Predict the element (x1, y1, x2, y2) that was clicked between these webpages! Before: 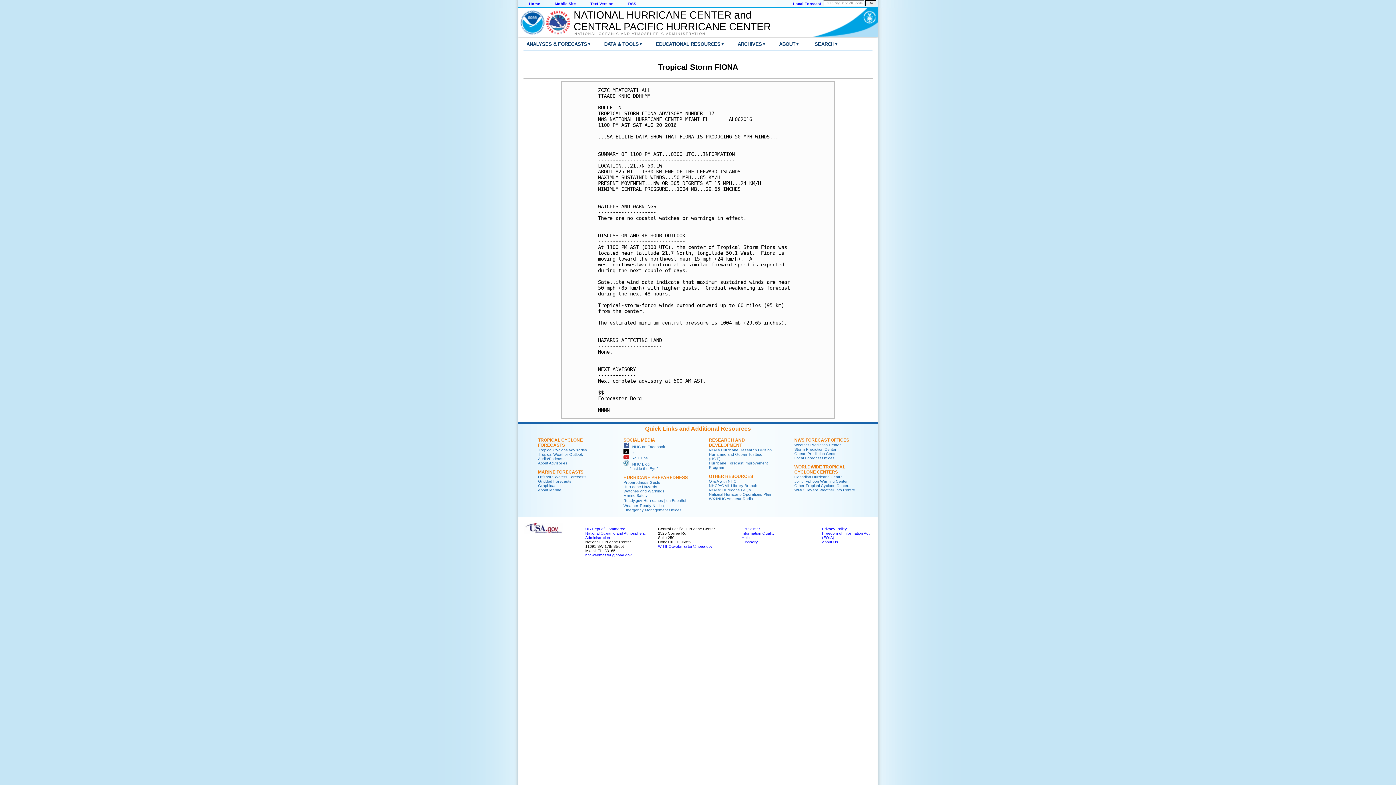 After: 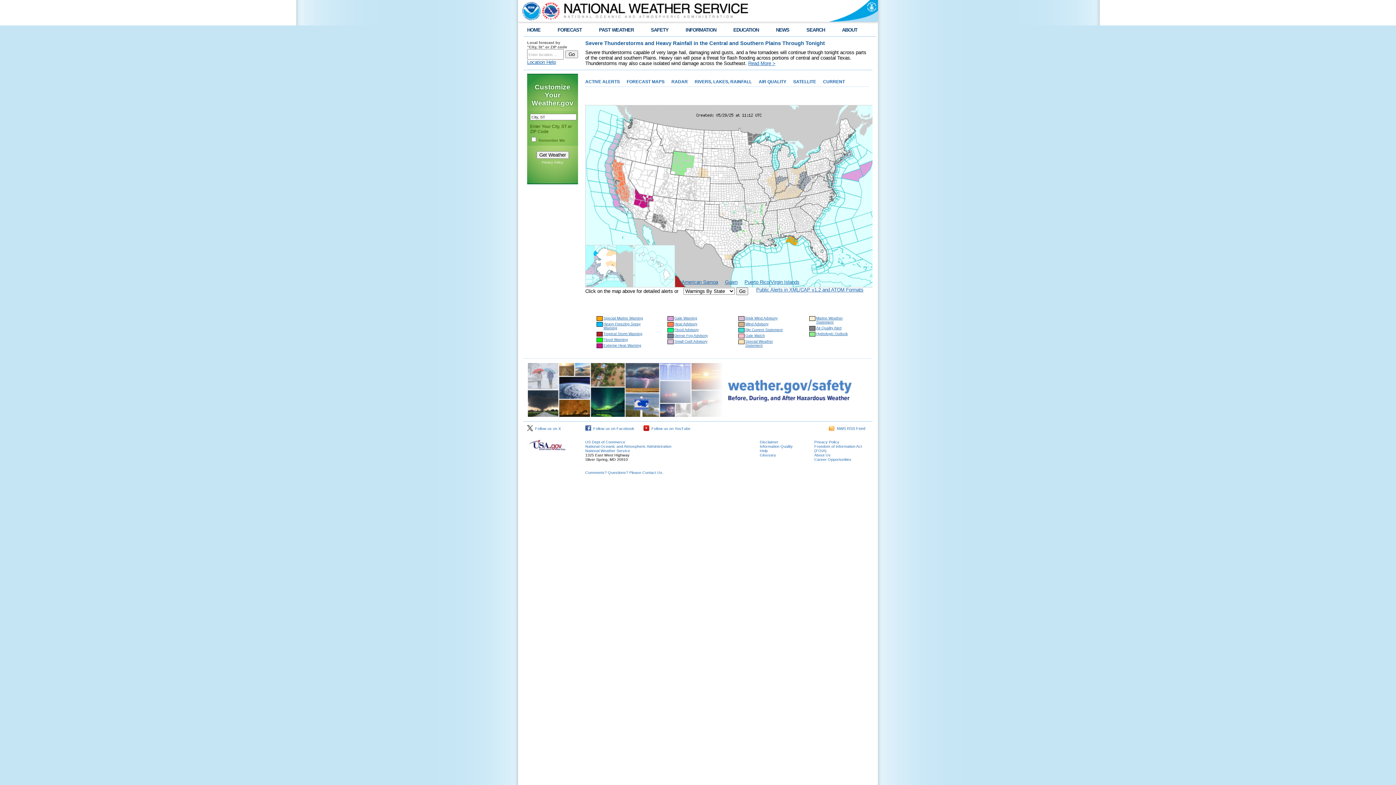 Action: label: Local Forecast bbox: (793, 1, 821, 5)